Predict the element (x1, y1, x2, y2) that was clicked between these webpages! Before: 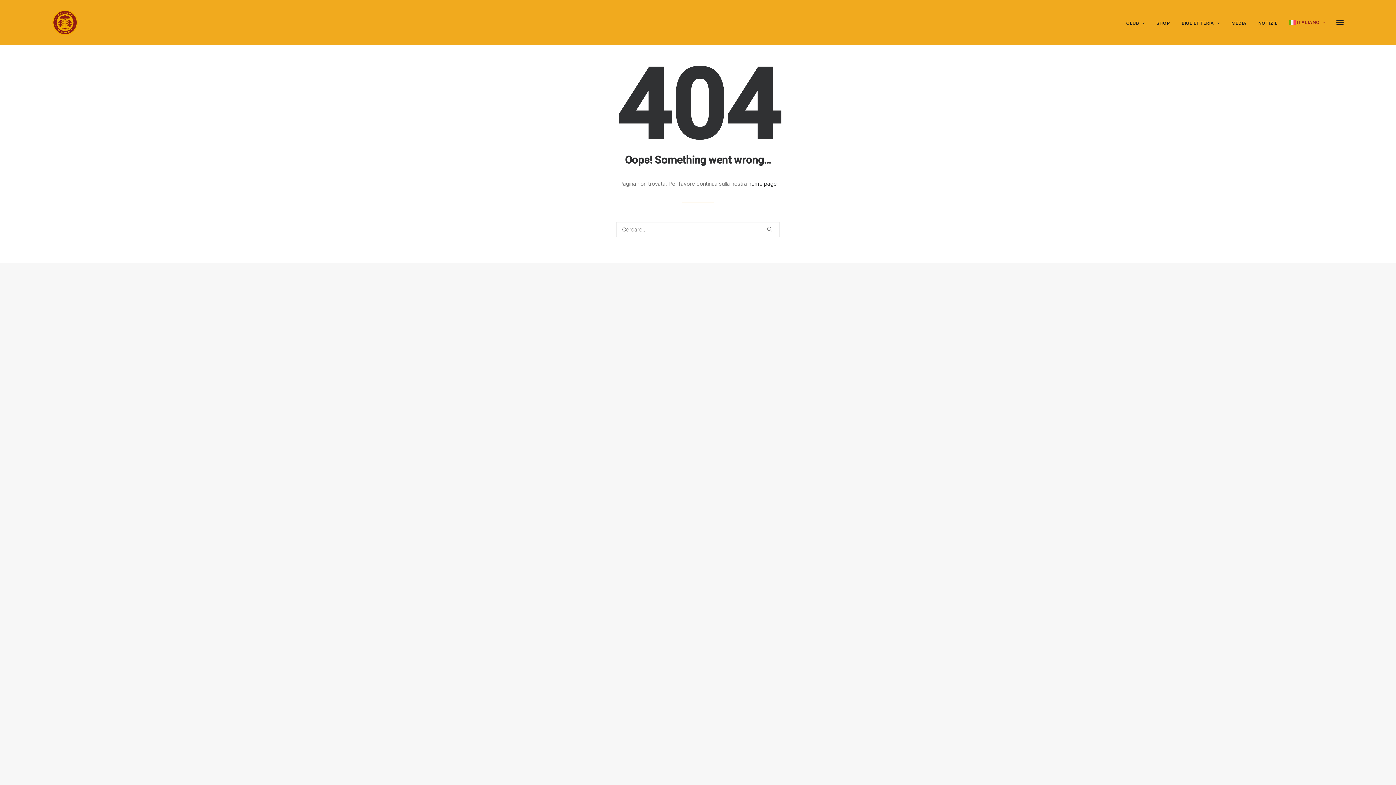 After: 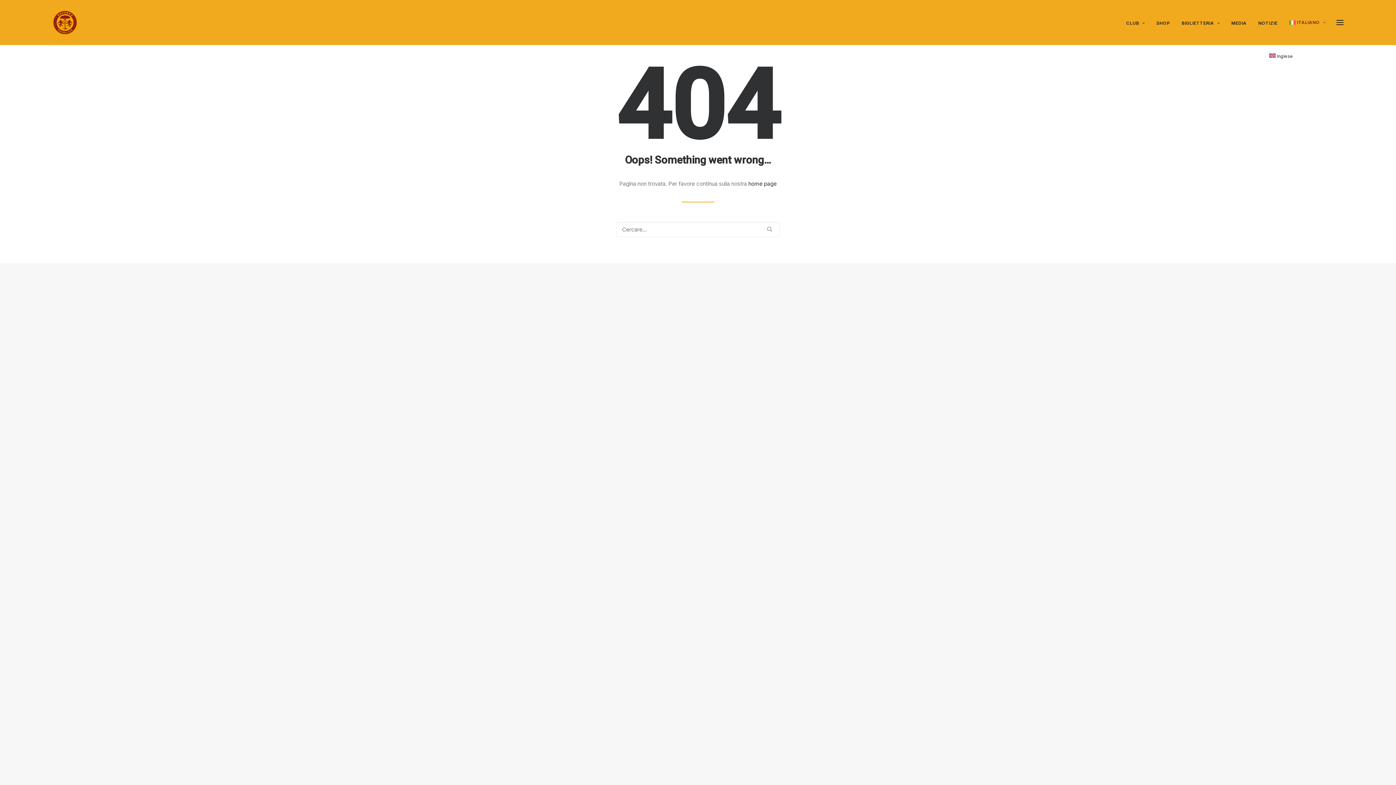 Action: label: ITALIANO bbox: (1284, 0, 1329, 45)